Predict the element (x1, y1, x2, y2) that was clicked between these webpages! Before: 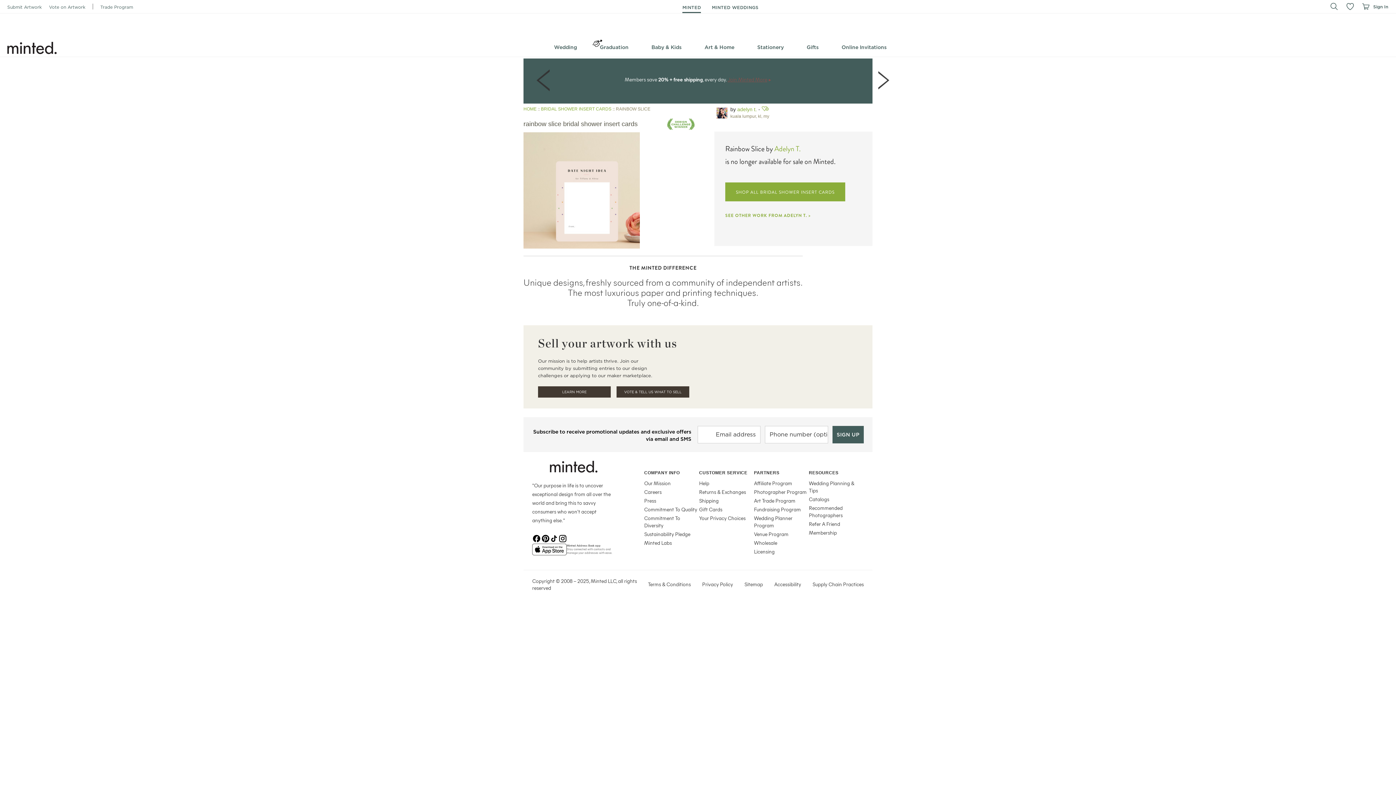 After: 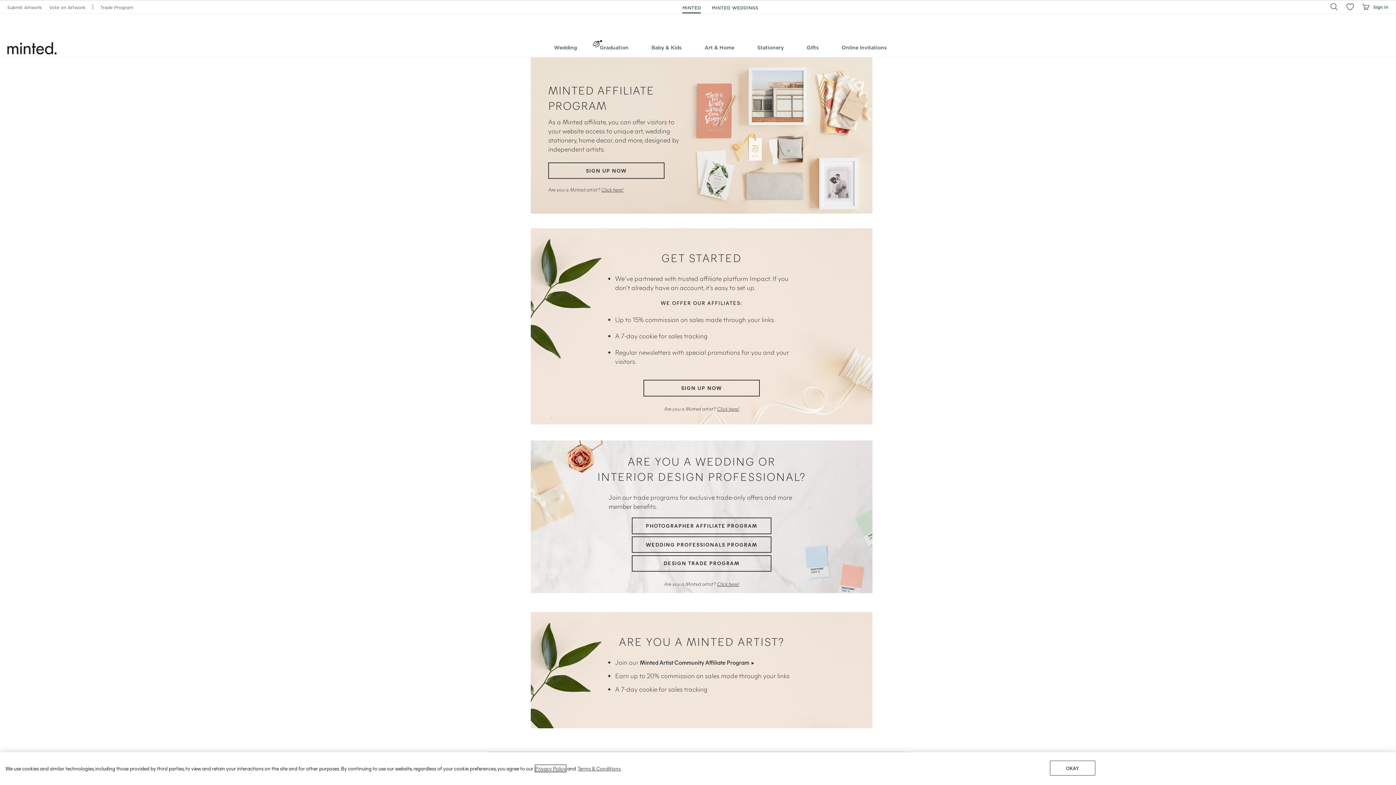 Action: bbox: (754, 480, 792, 487) label: Affiliate Program